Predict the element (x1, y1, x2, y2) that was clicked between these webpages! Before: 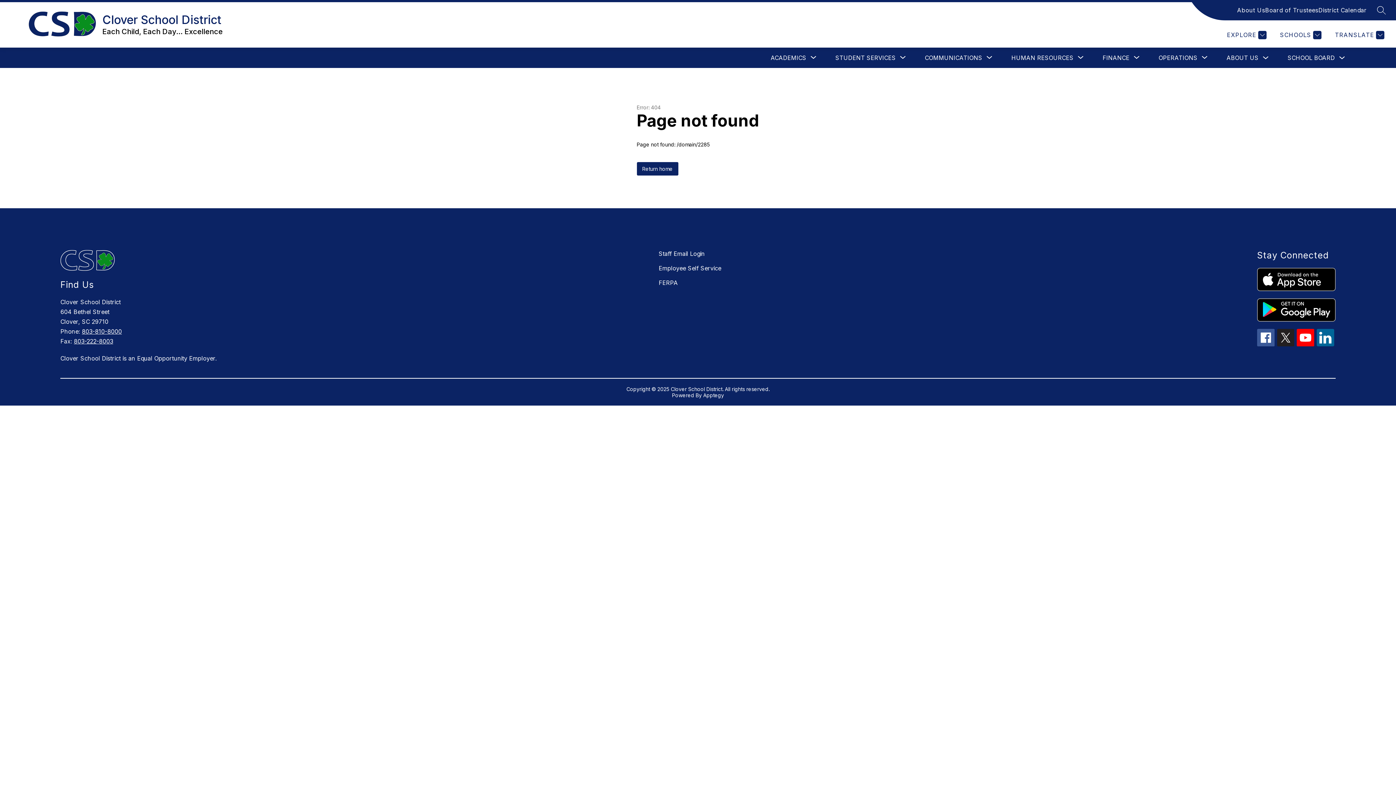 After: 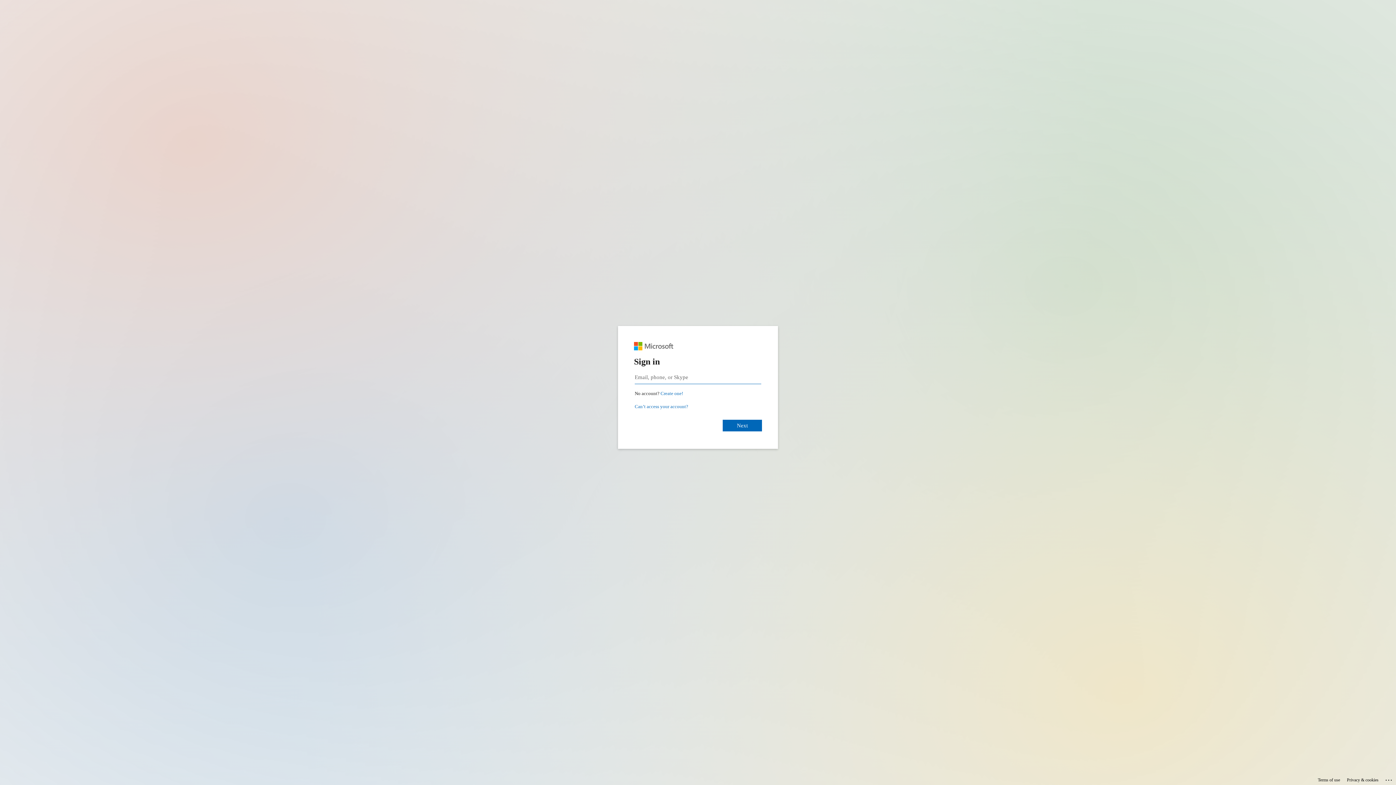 Action: label: Staff Email Login bbox: (658, 250, 705, 257)